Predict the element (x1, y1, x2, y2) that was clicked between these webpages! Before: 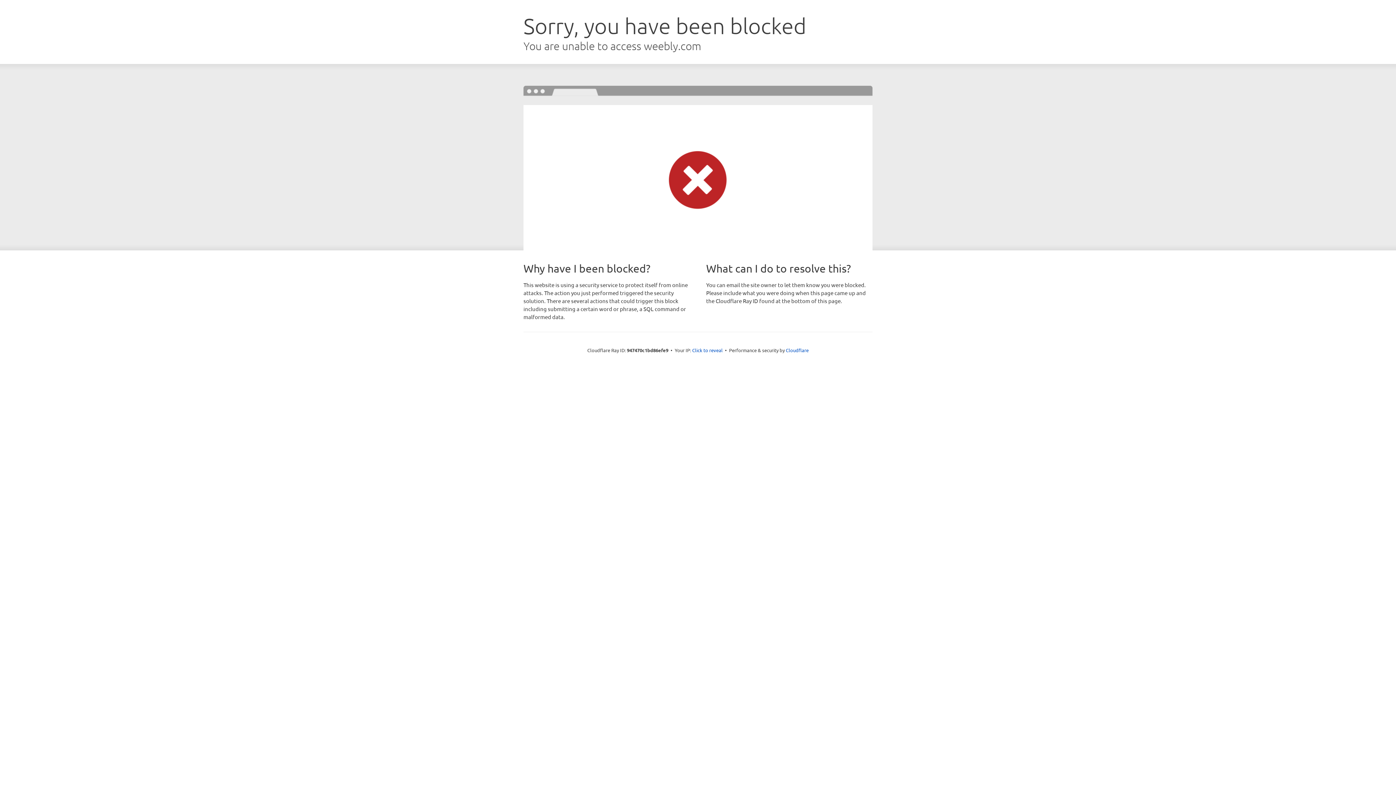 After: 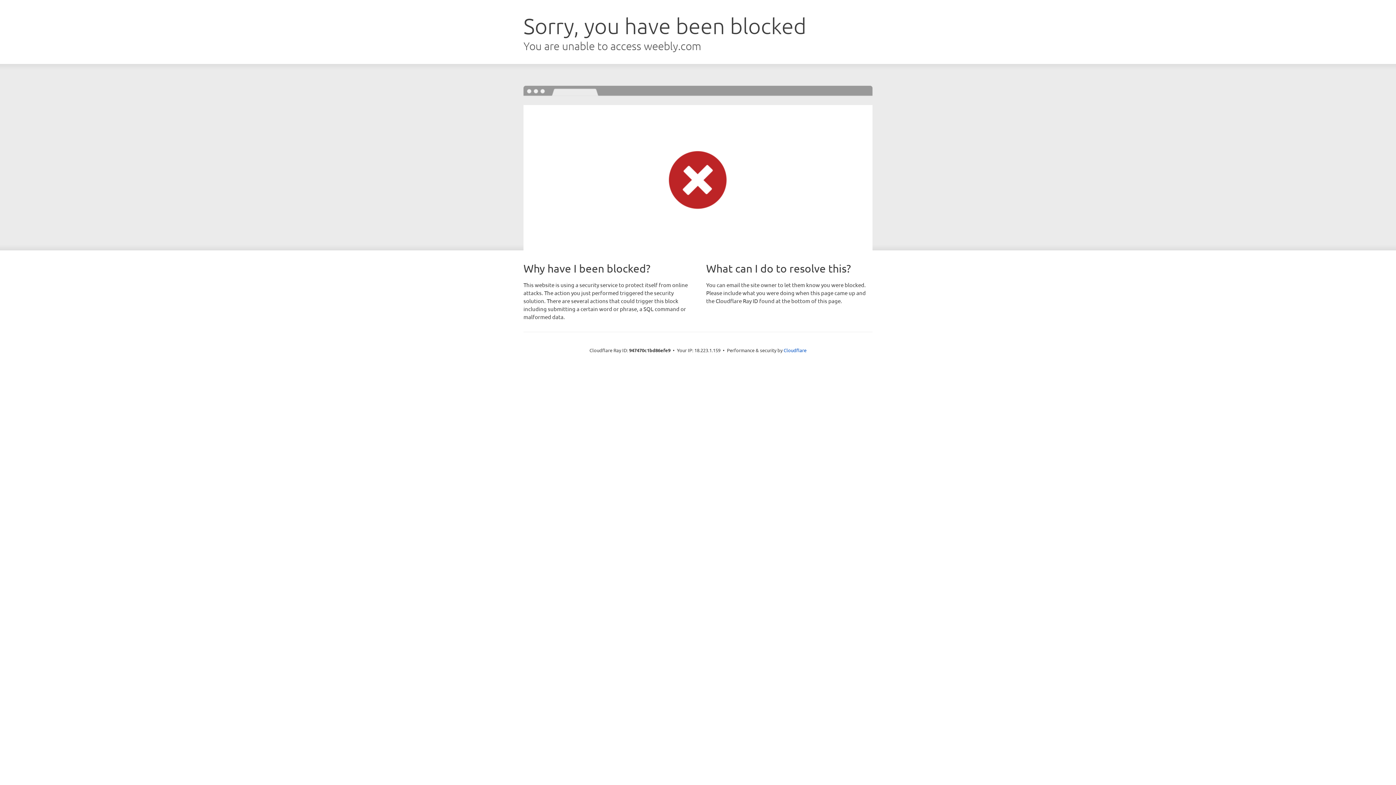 Action: bbox: (692, 346, 722, 353) label: Click to reveal